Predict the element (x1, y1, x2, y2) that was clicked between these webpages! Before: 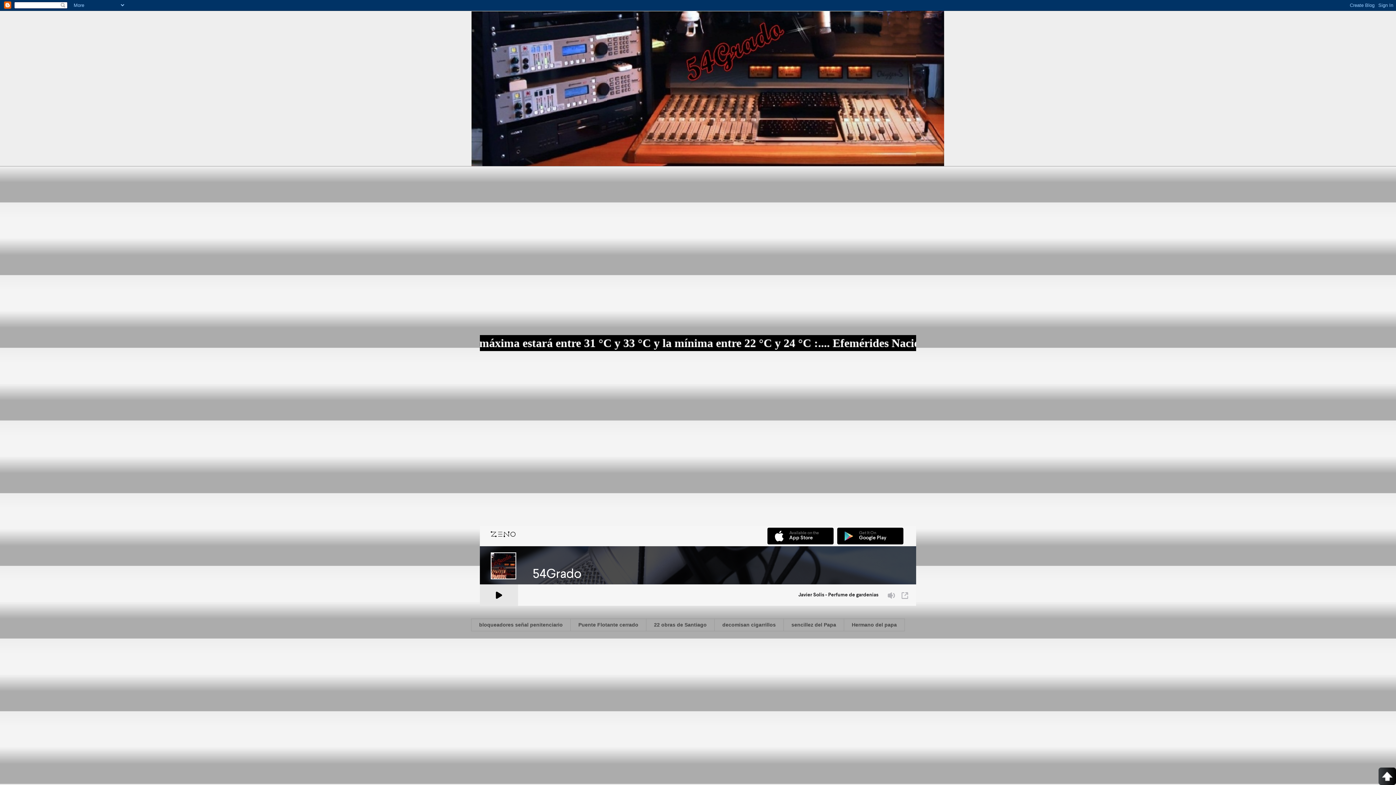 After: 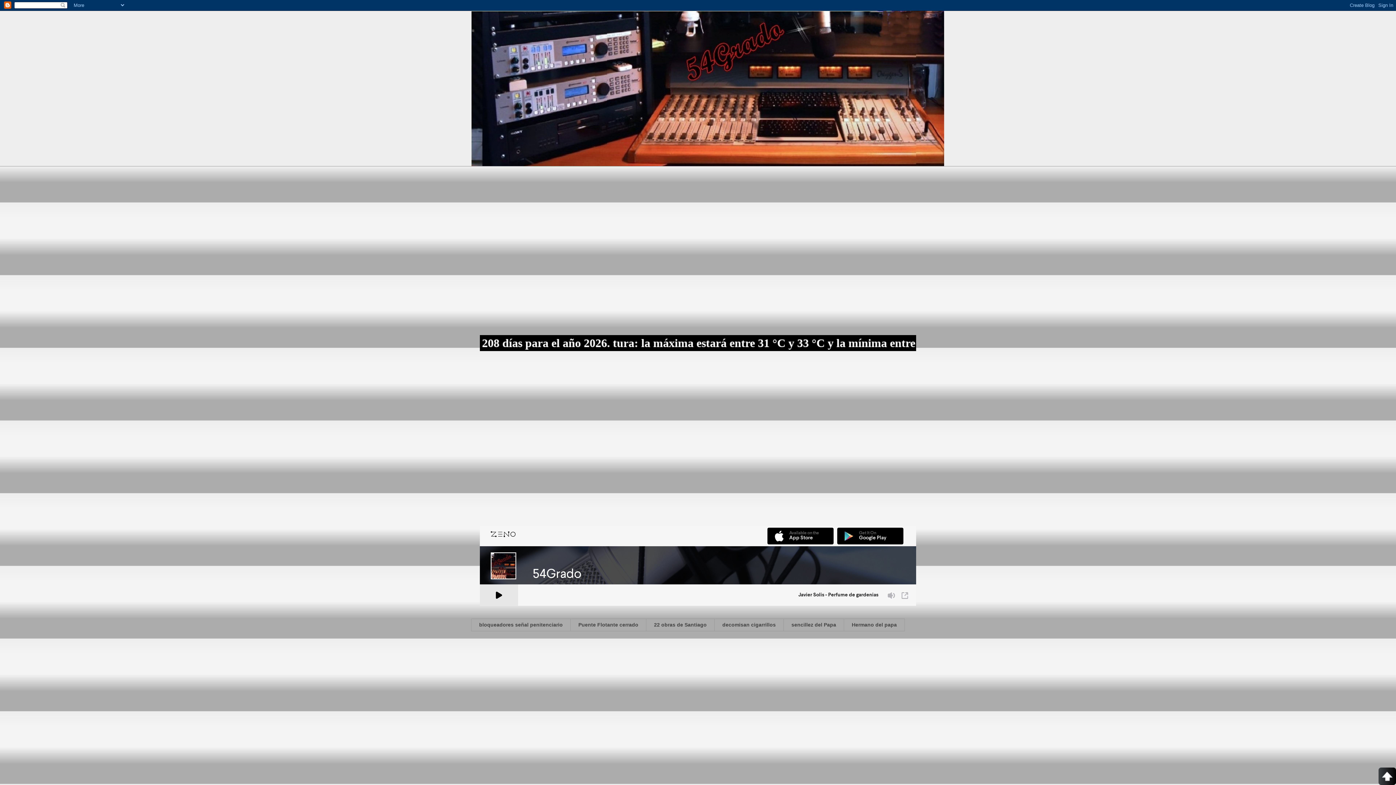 Action: bbox: (471, 18, 475, 34) label: .